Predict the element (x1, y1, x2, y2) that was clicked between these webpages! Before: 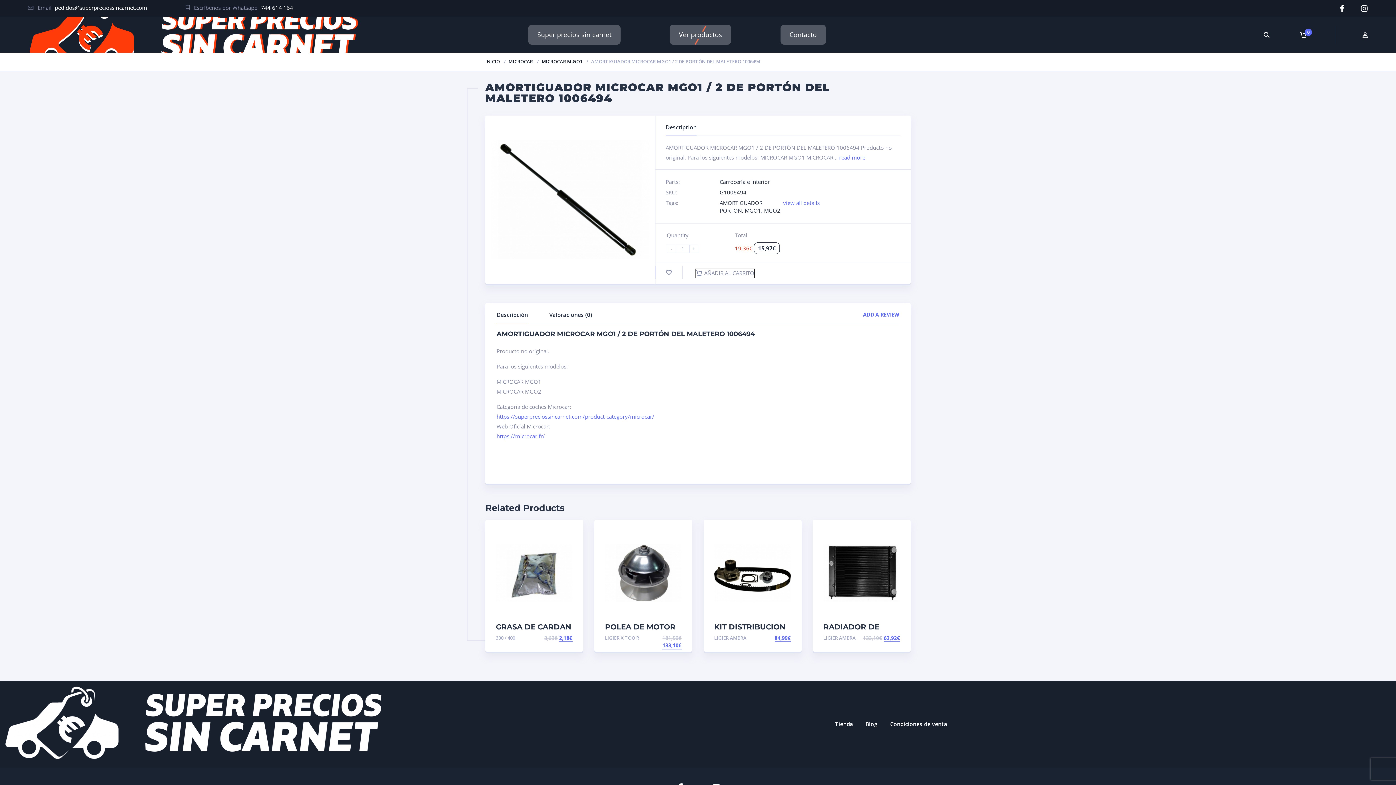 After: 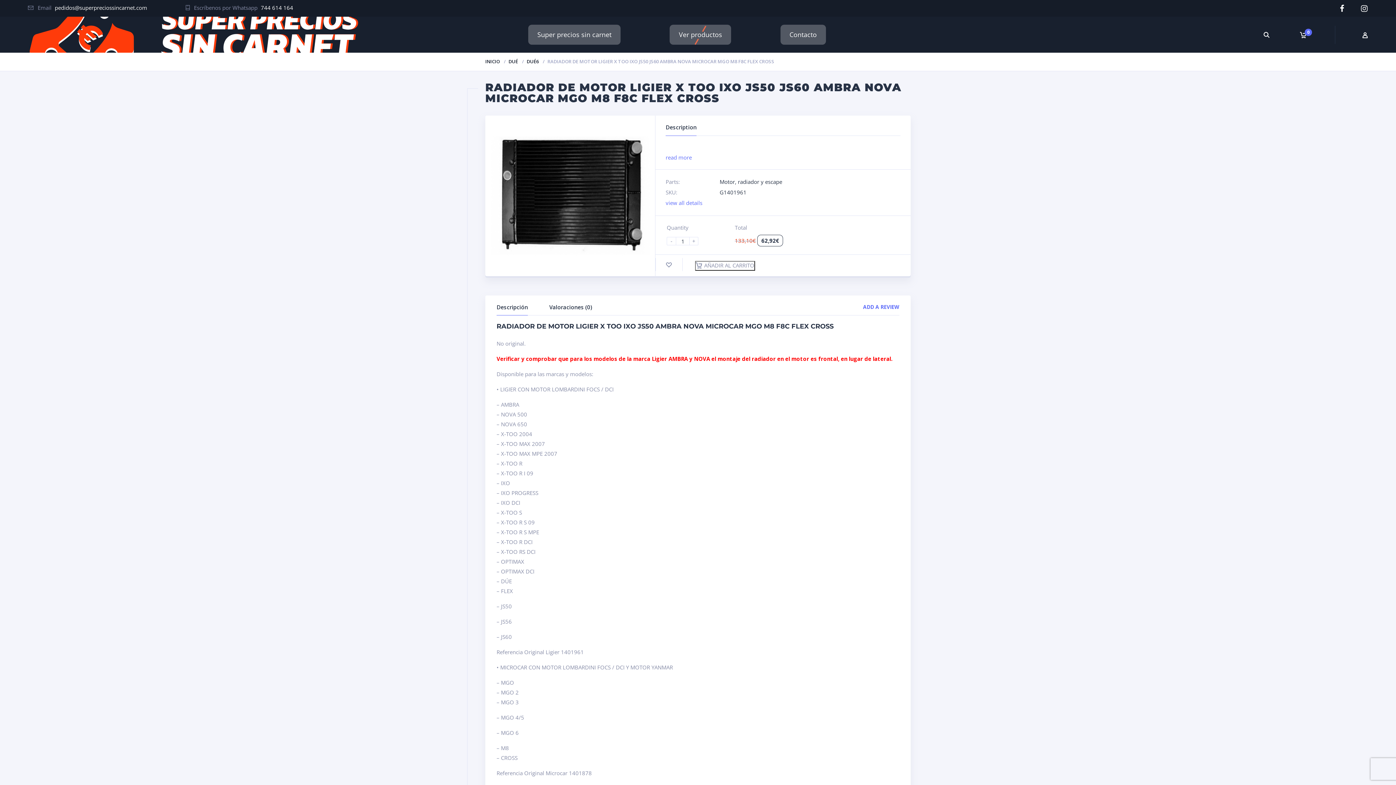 Action: bbox: (823, 530, 900, 631) label: RADIADOR DE MOTOR LIGIER X TOO IXO JS50 JS60 AMBRA NOVA MICROCAR MGO M8 F8C FLEX CROSS